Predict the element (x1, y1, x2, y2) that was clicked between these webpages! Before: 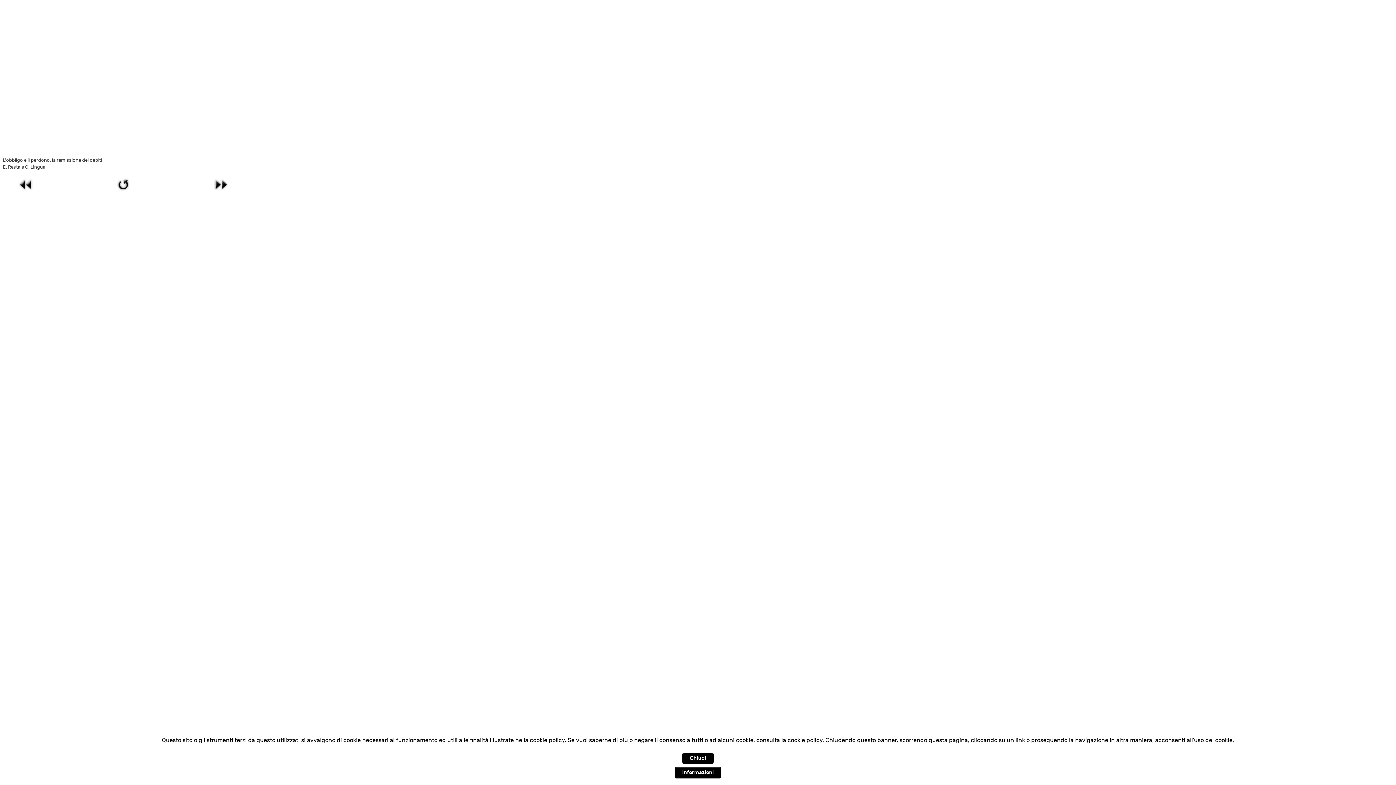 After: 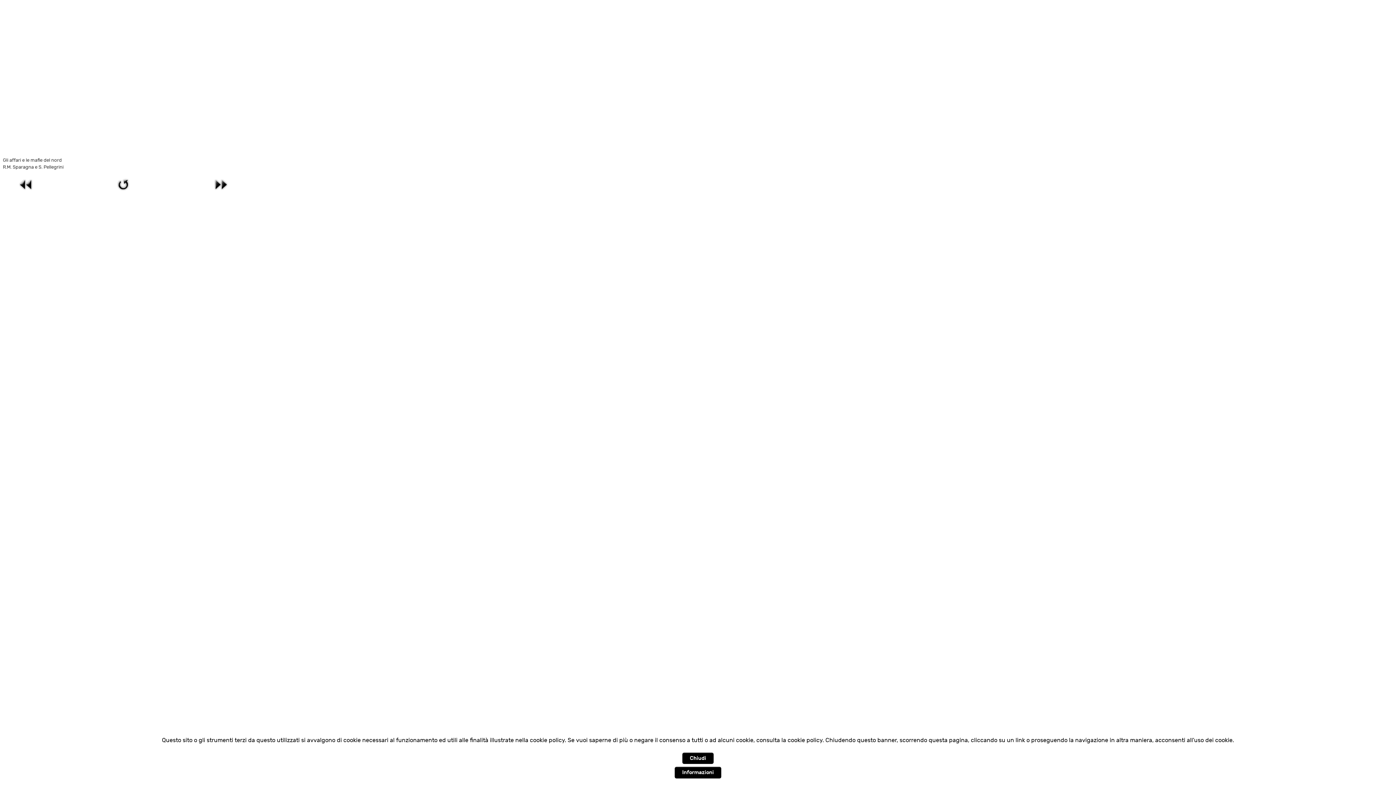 Action: bbox: (212, 181, 229, 188)